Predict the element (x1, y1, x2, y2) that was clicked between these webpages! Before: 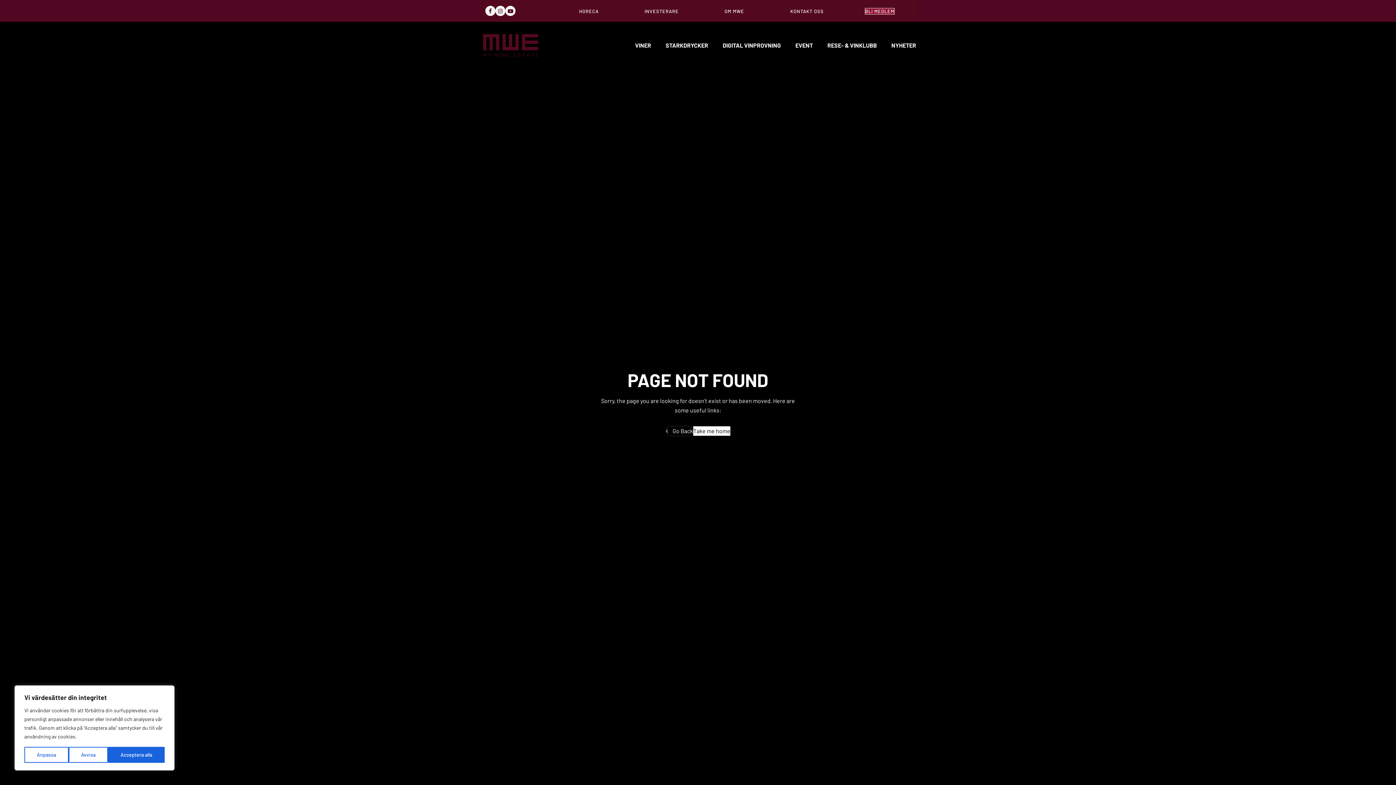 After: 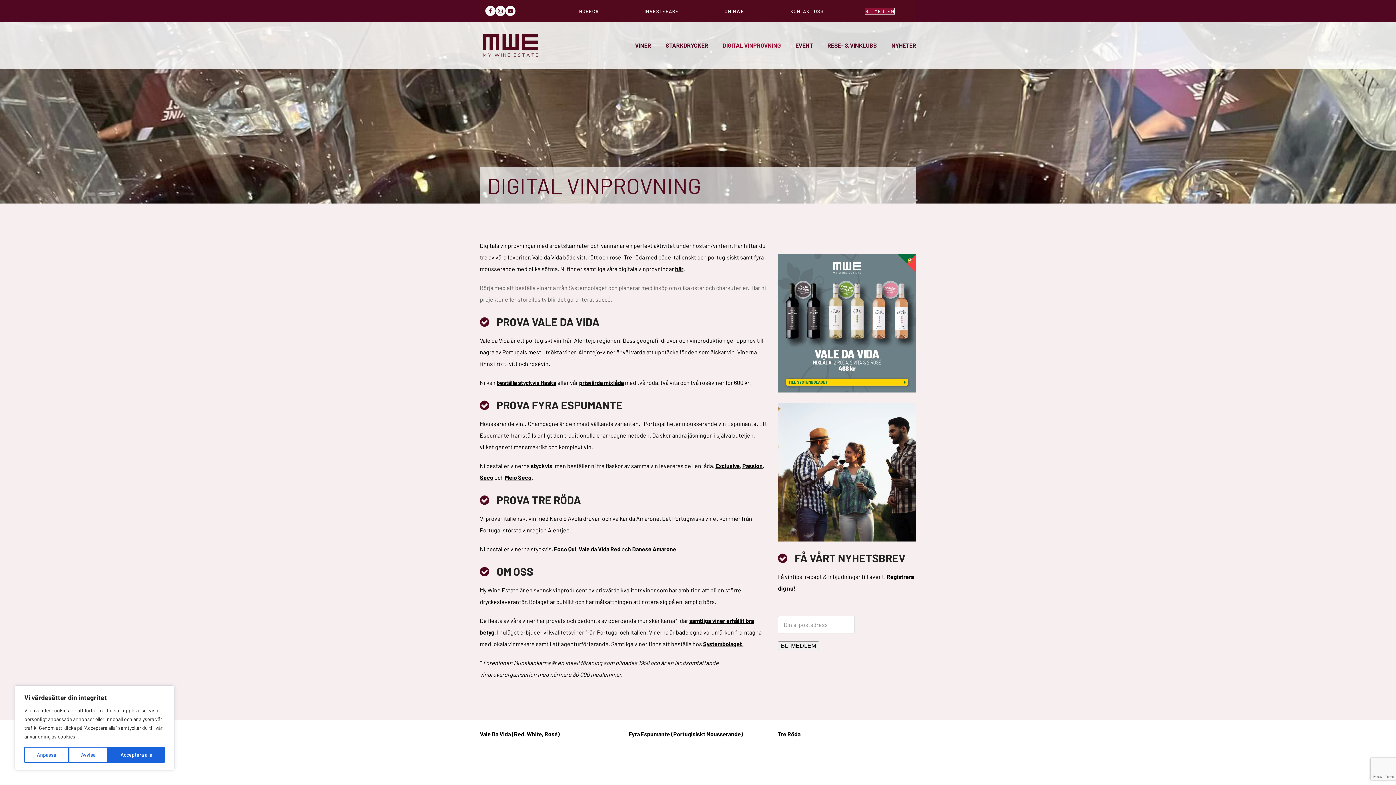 Action: label: DIGITAL VINPROVNING bbox: (717, 21, 786, 69)